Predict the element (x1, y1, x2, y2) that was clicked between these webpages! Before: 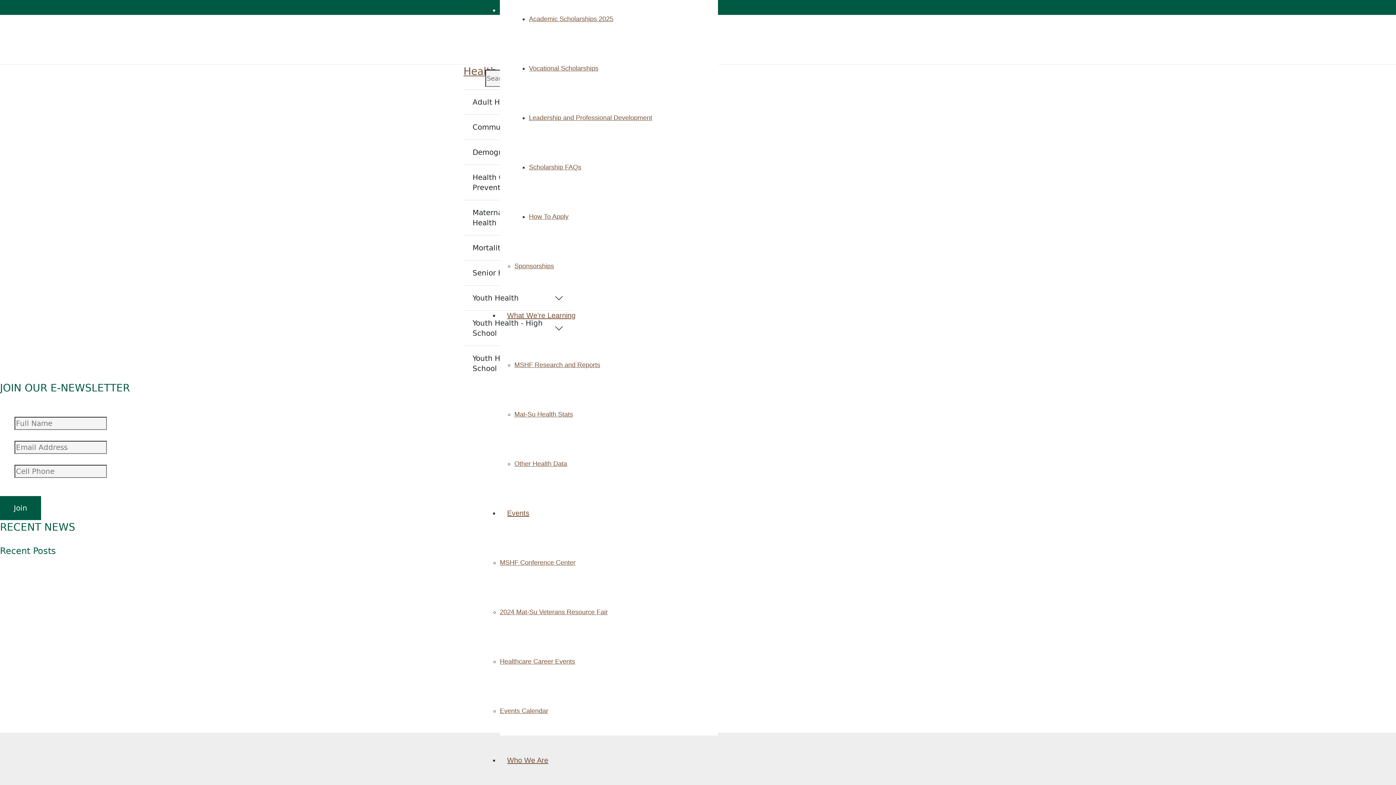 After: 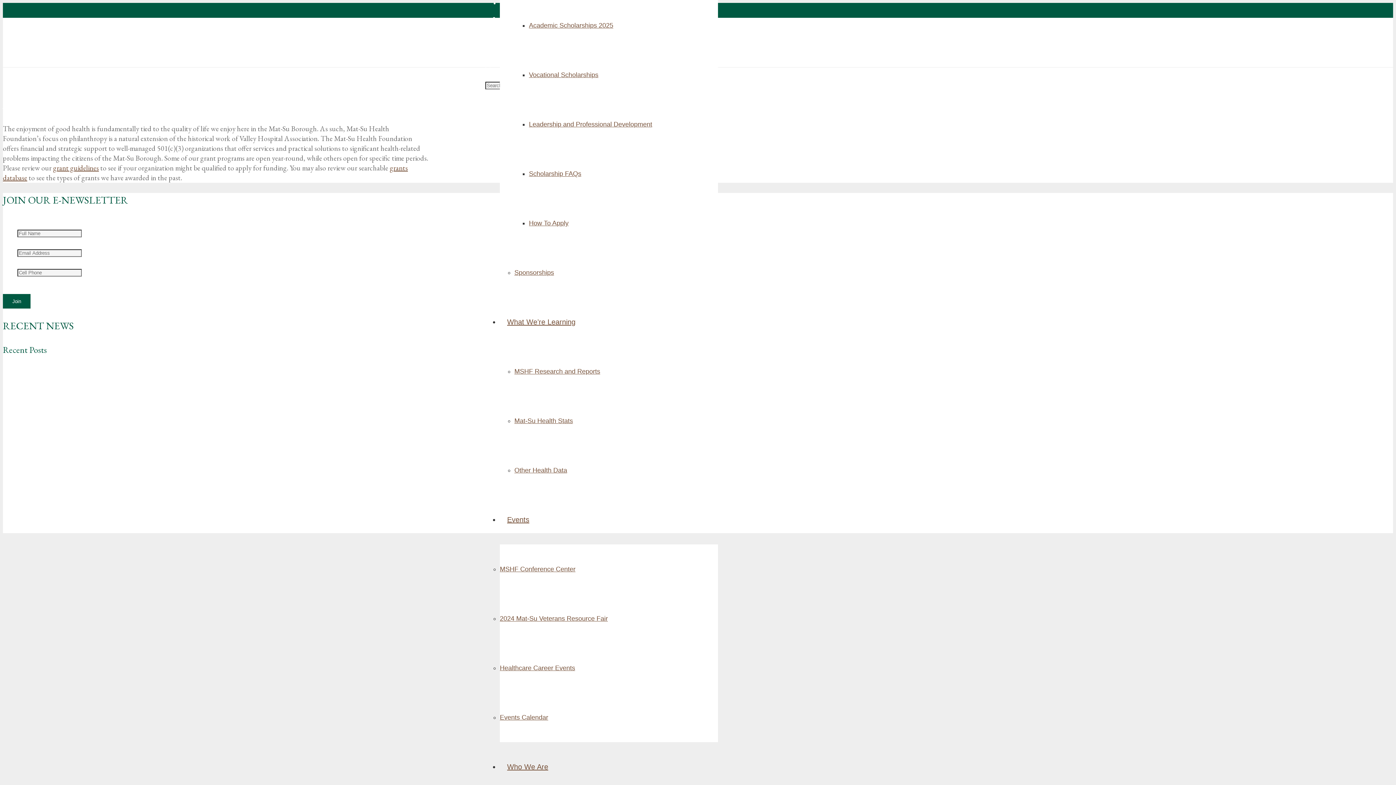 Action: label: How We Fund bbox: (14, 618, 58, 625)